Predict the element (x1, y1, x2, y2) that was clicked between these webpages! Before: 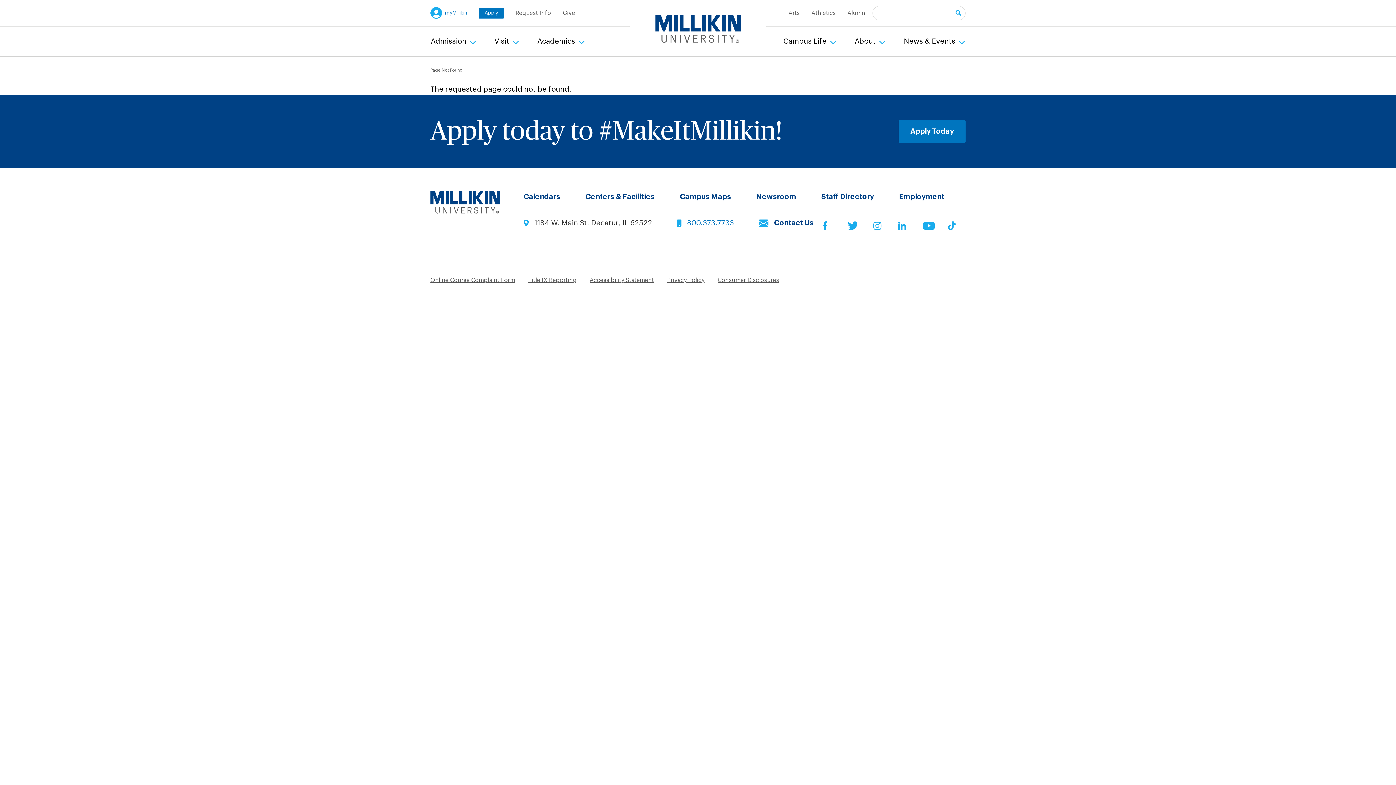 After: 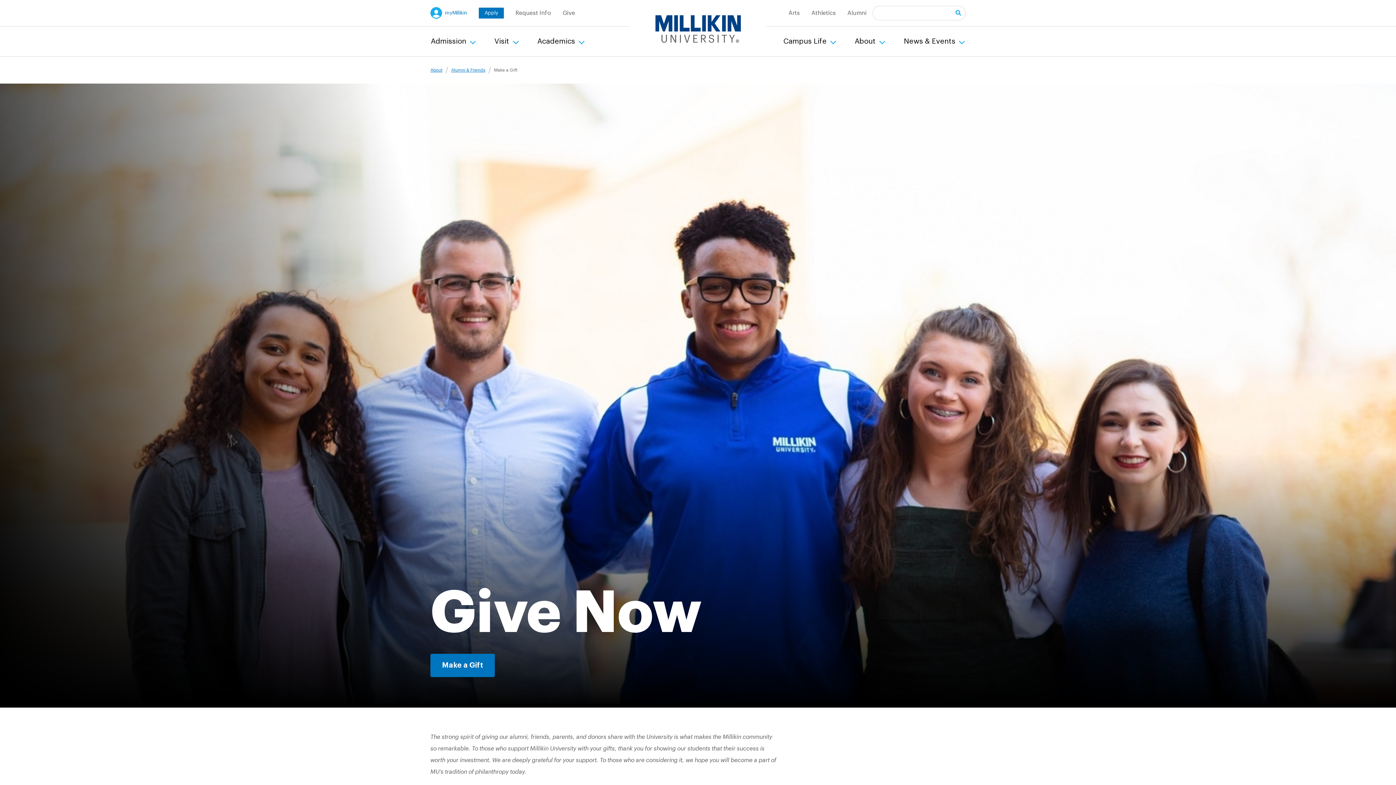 Action: label: Give bbox: (562, 10, 575, 15)